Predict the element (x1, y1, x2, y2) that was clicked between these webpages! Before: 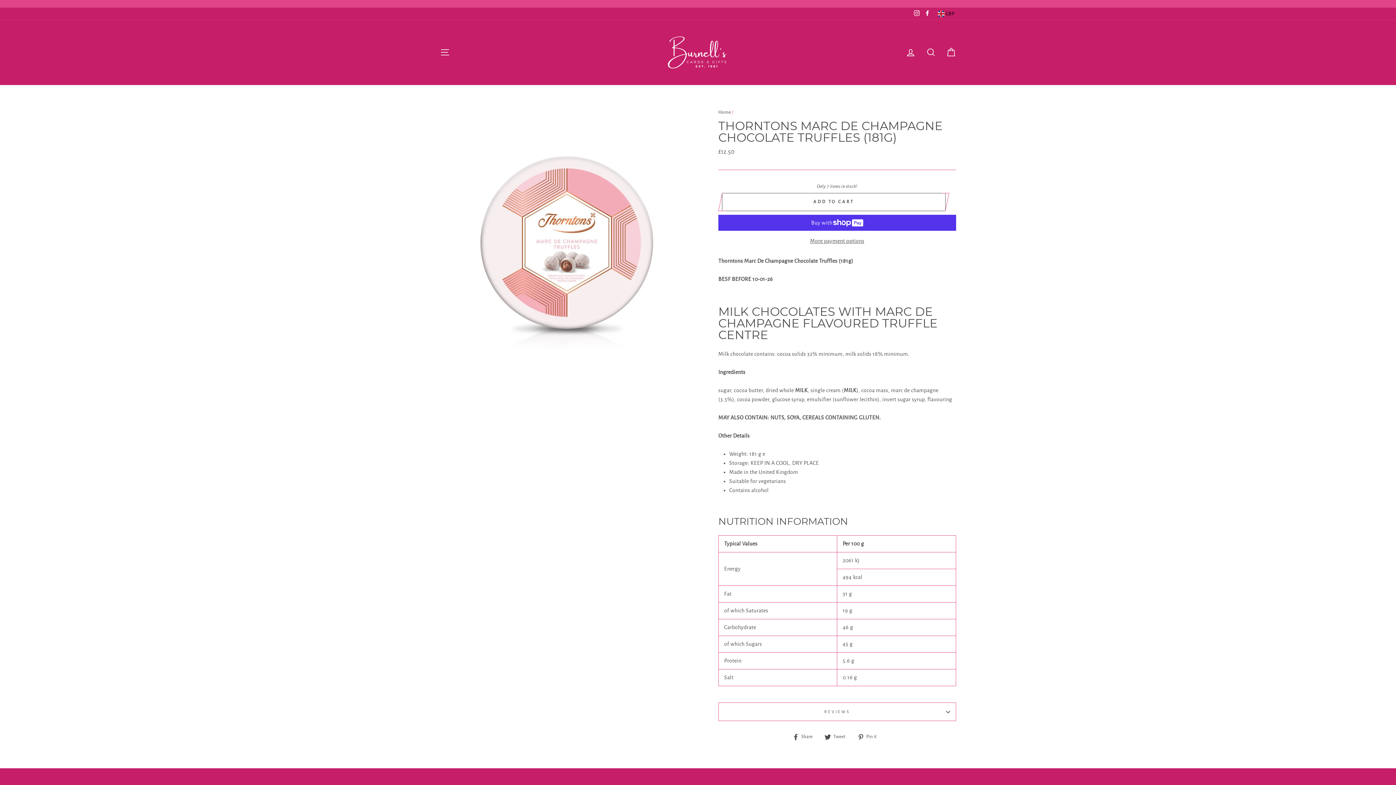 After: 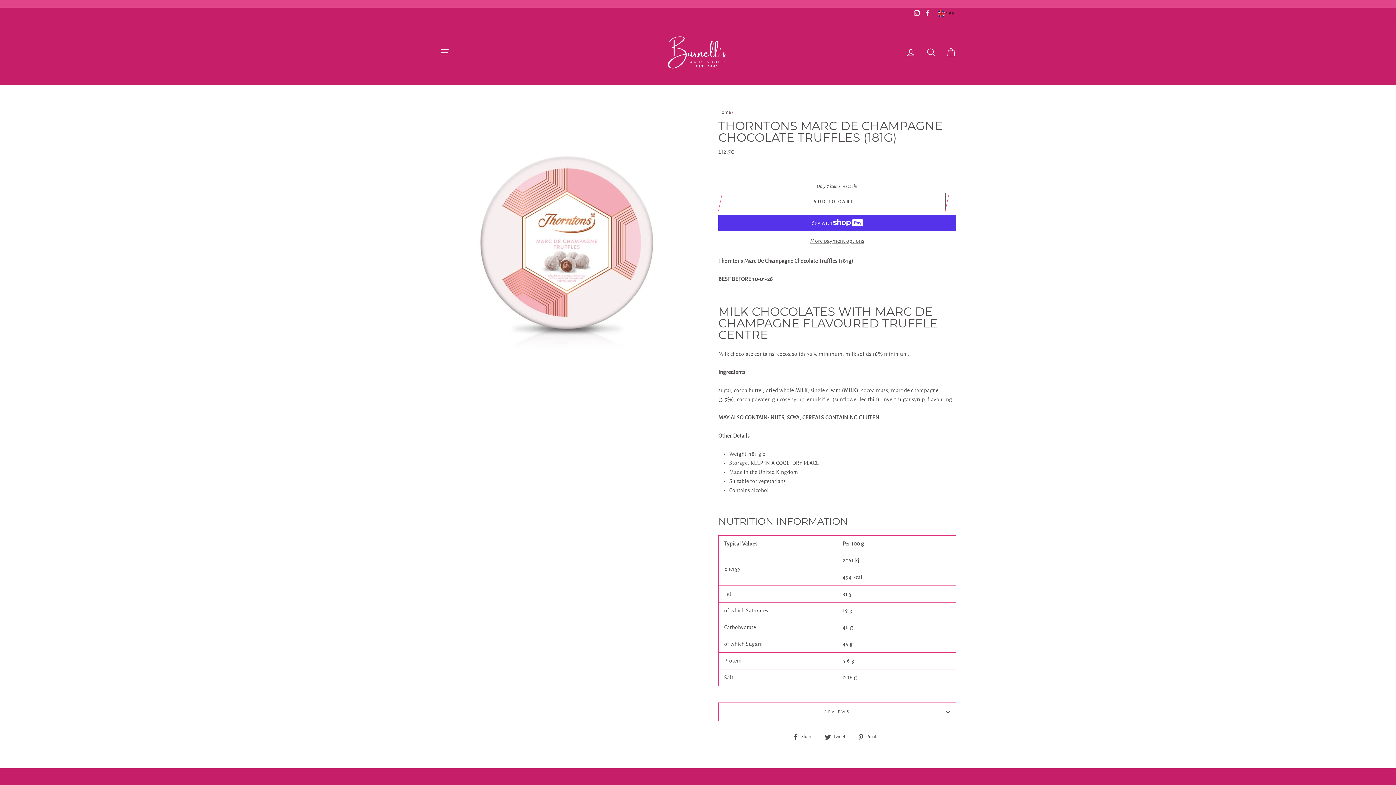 Action: bbox: (922, 7, 932, 19) label: Facebook